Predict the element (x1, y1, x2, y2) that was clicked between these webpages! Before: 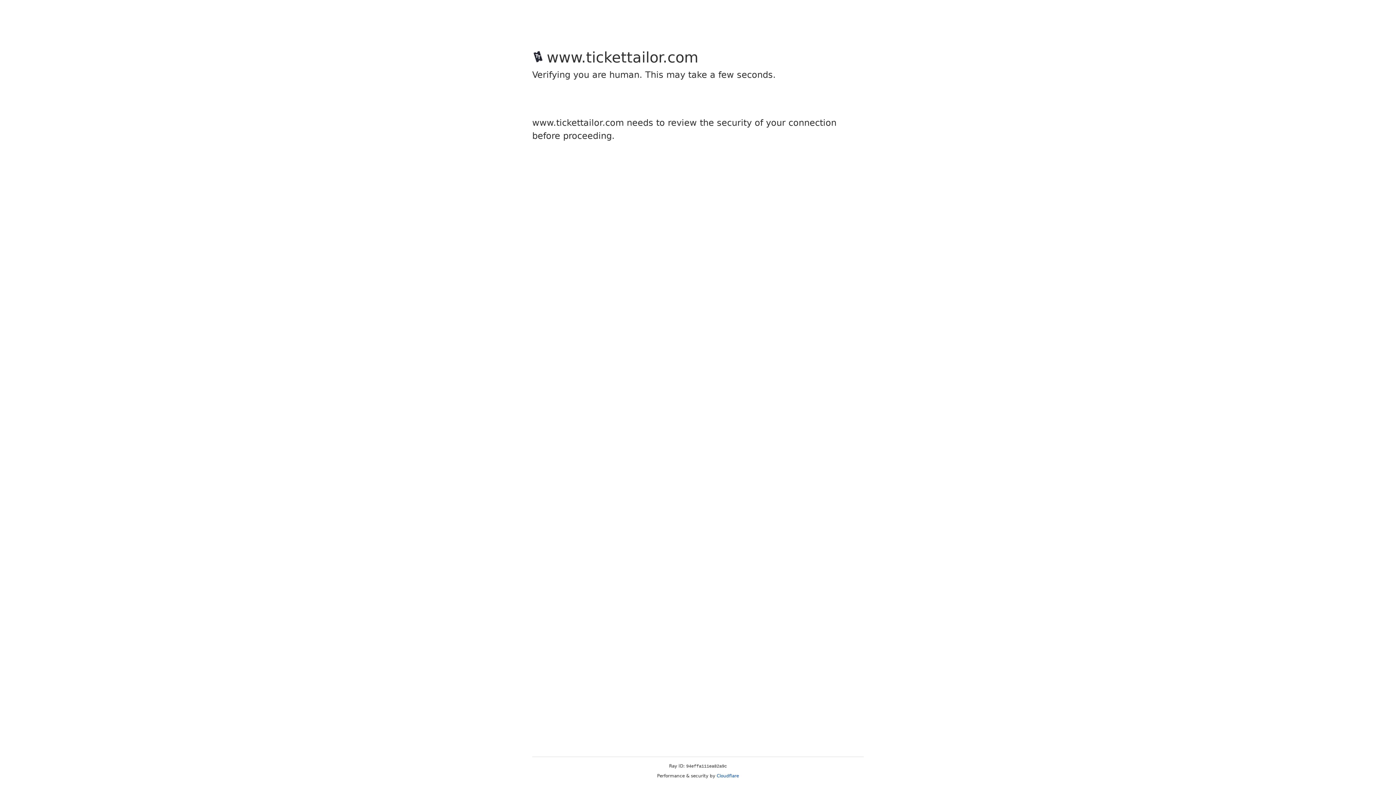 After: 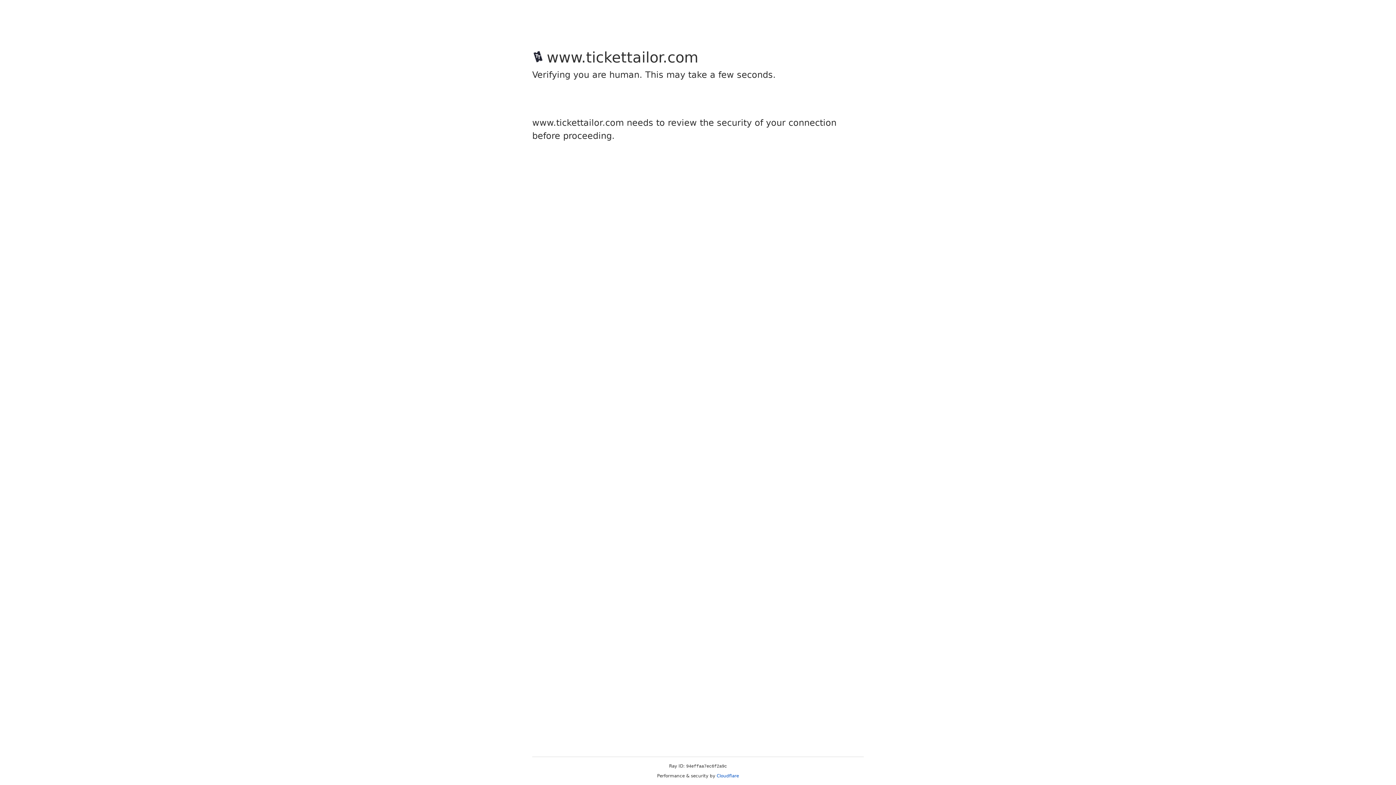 Action: label: Cloudflare bbox: (716, 773, 739, 778)